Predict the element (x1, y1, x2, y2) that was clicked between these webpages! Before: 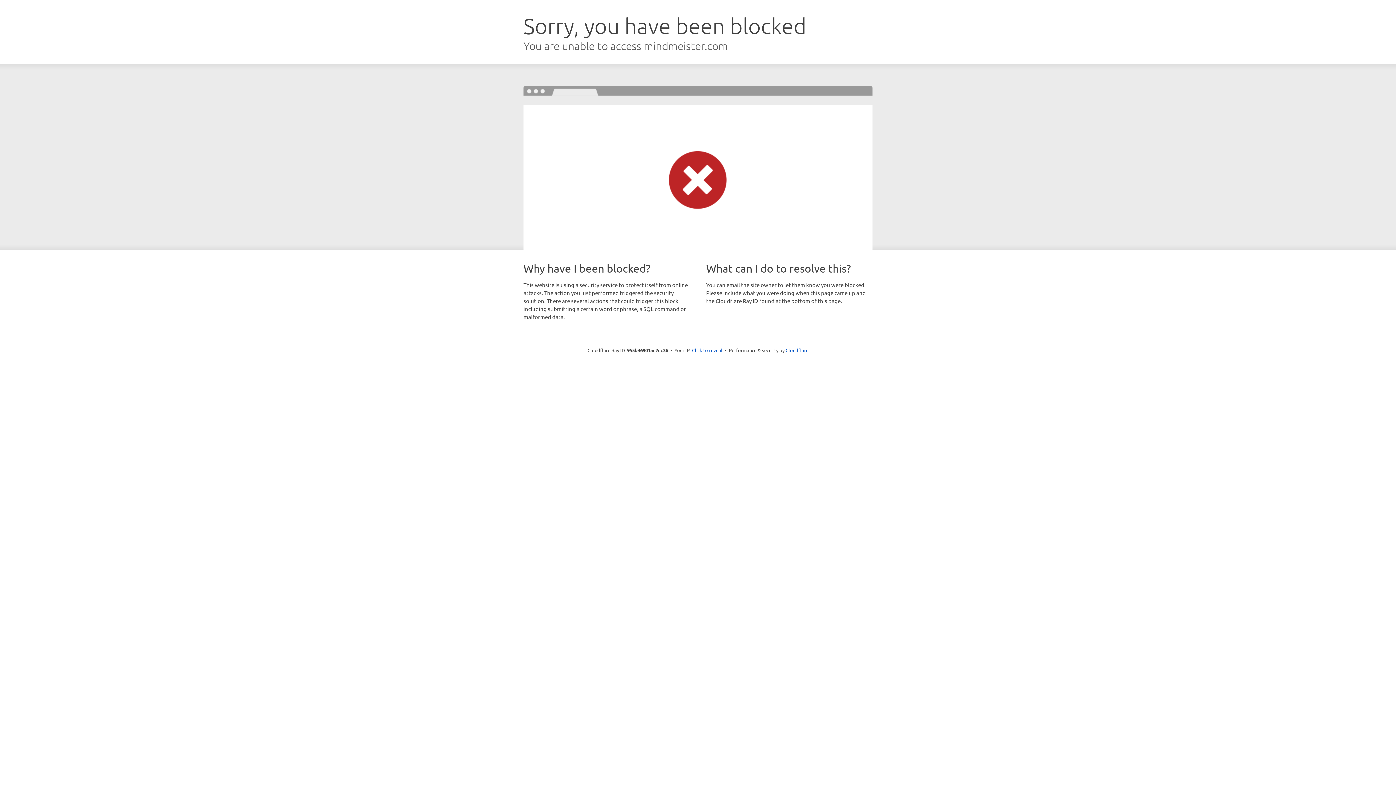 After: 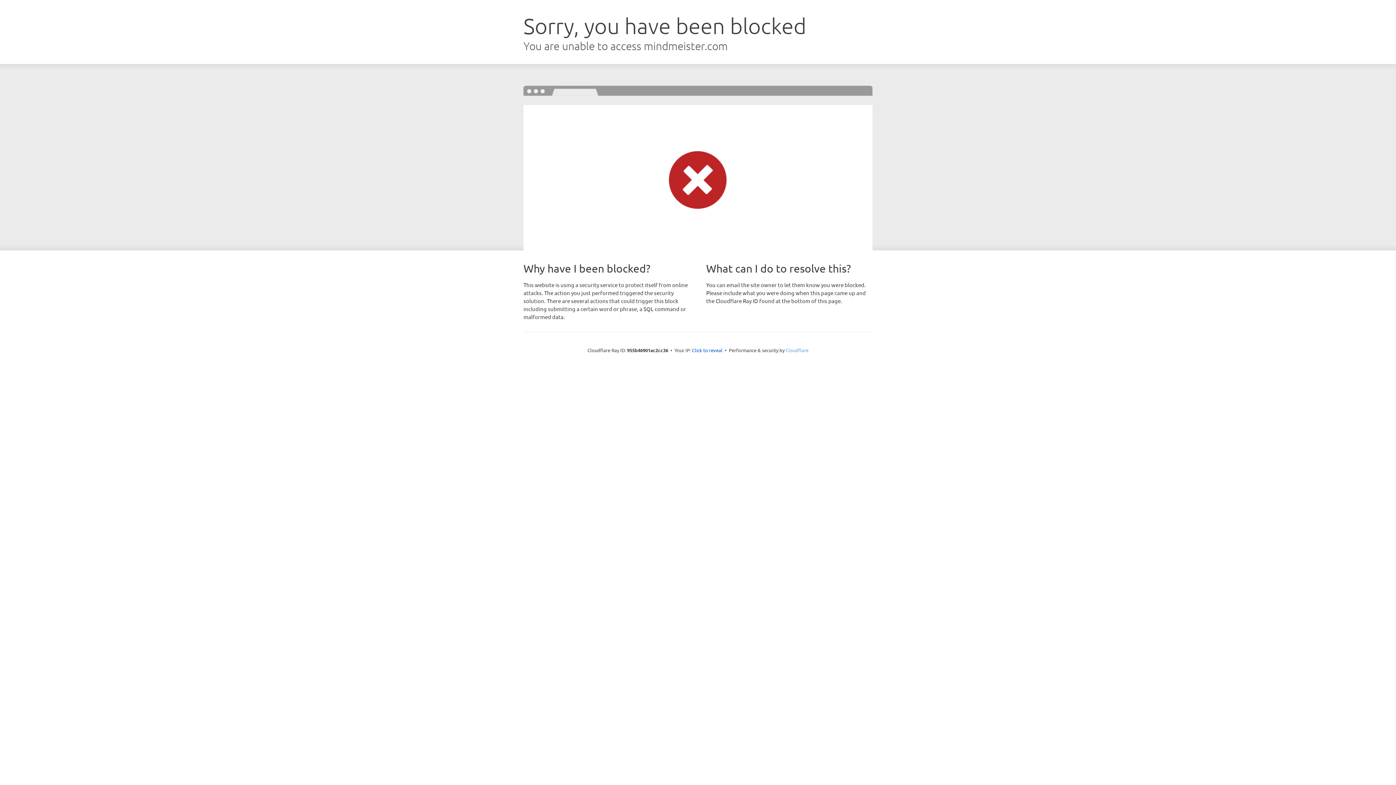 Action: label: Cloudflare bbox: (785, 347, 808, 353)